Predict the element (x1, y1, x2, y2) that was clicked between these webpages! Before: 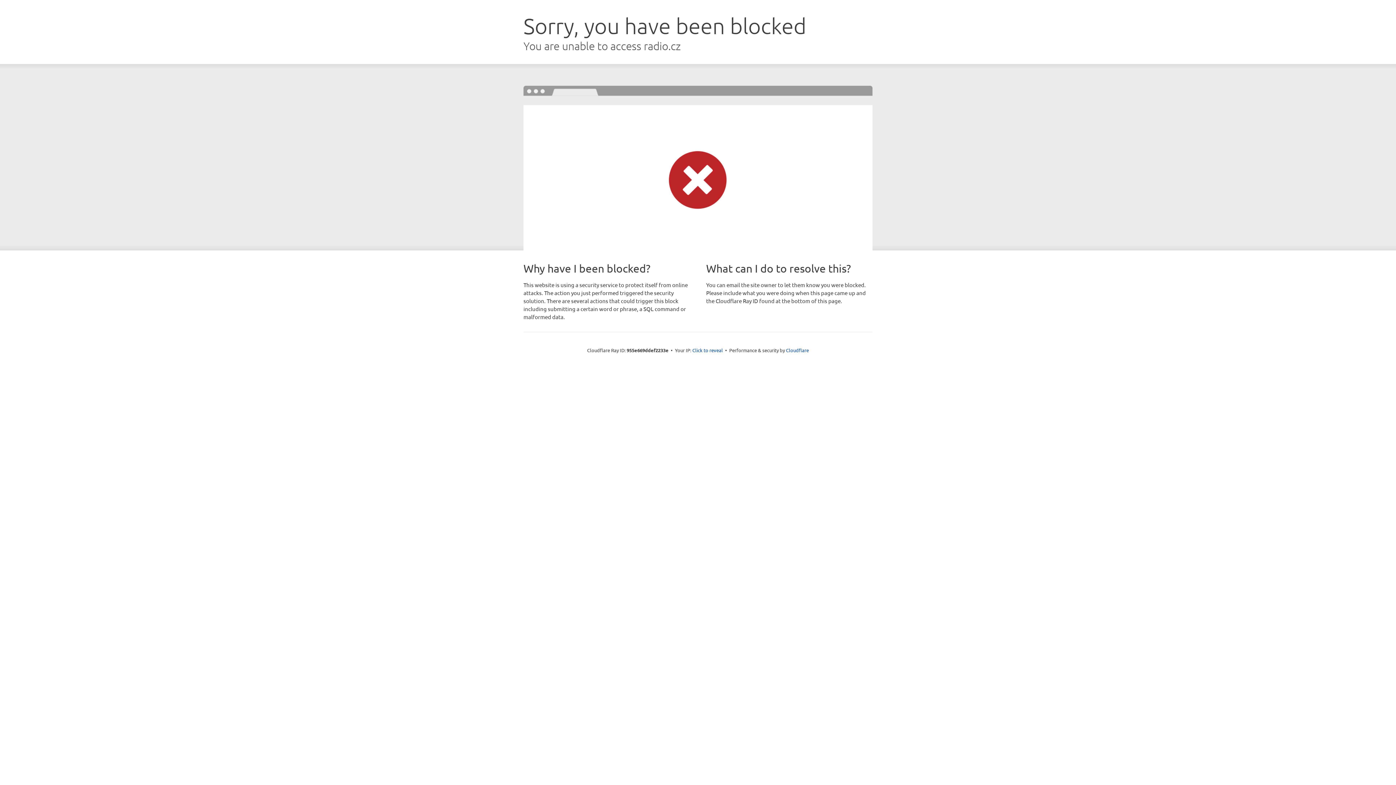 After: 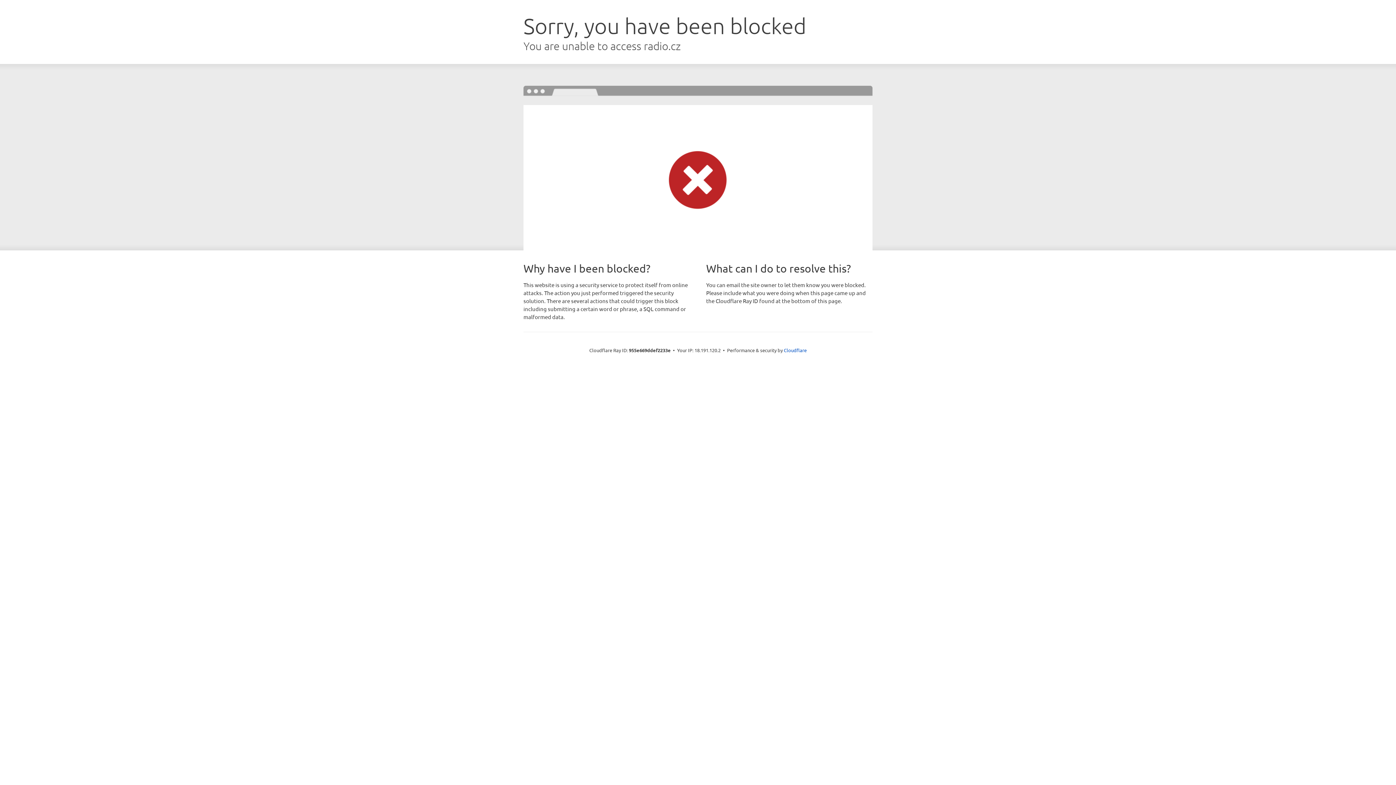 Action: bbox: (692, 346, 723, 353) label: Click to reveal